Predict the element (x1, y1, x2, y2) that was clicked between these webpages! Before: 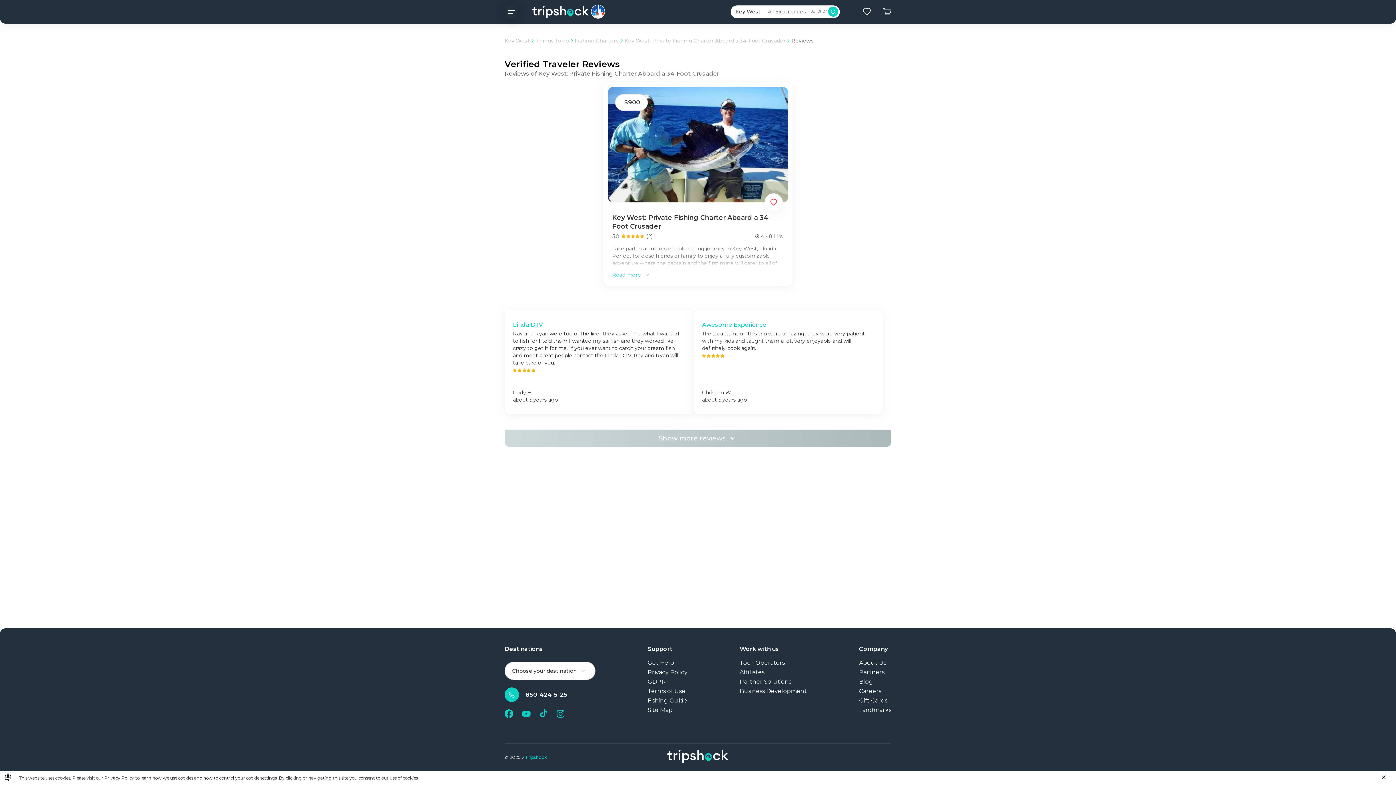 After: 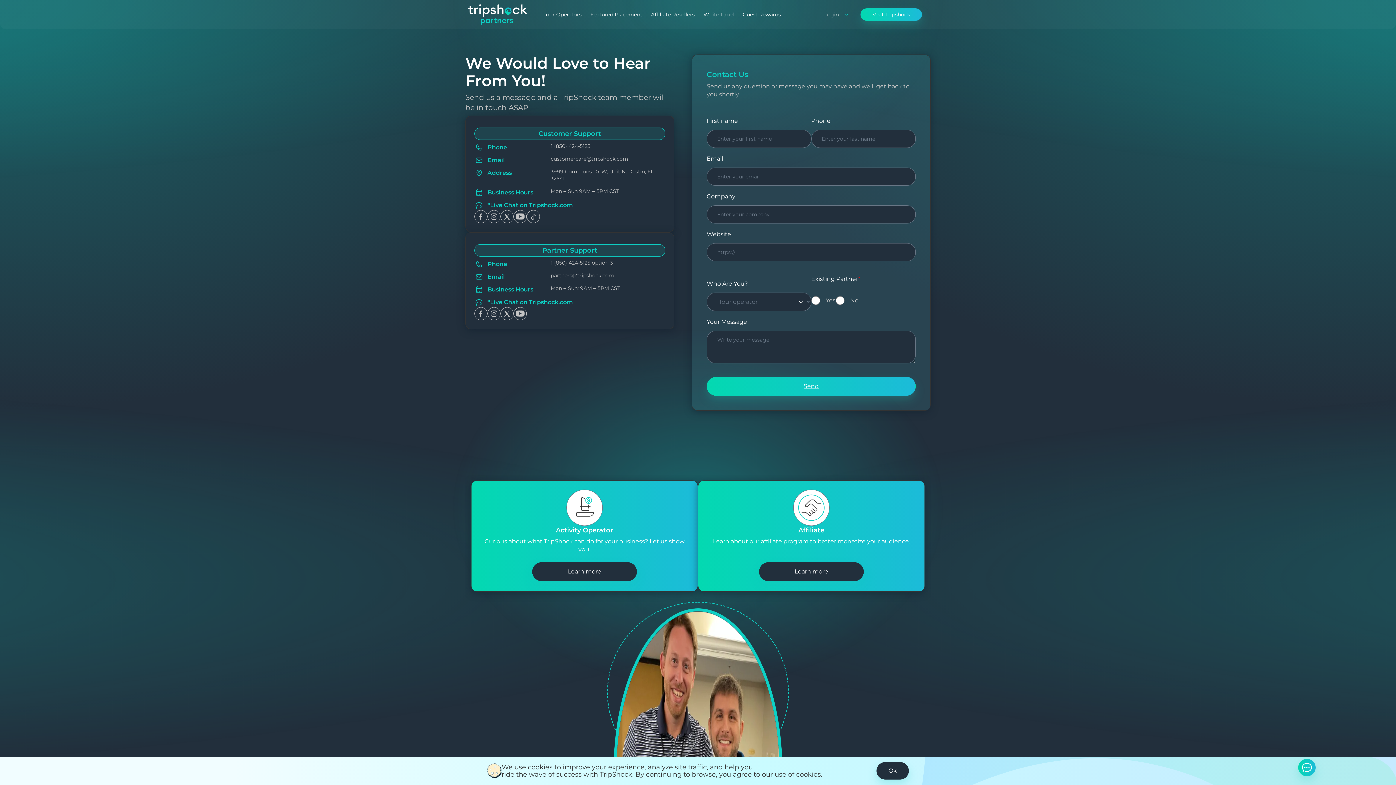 Action: bbox: (739, 687, 807, 695) label: Business Development